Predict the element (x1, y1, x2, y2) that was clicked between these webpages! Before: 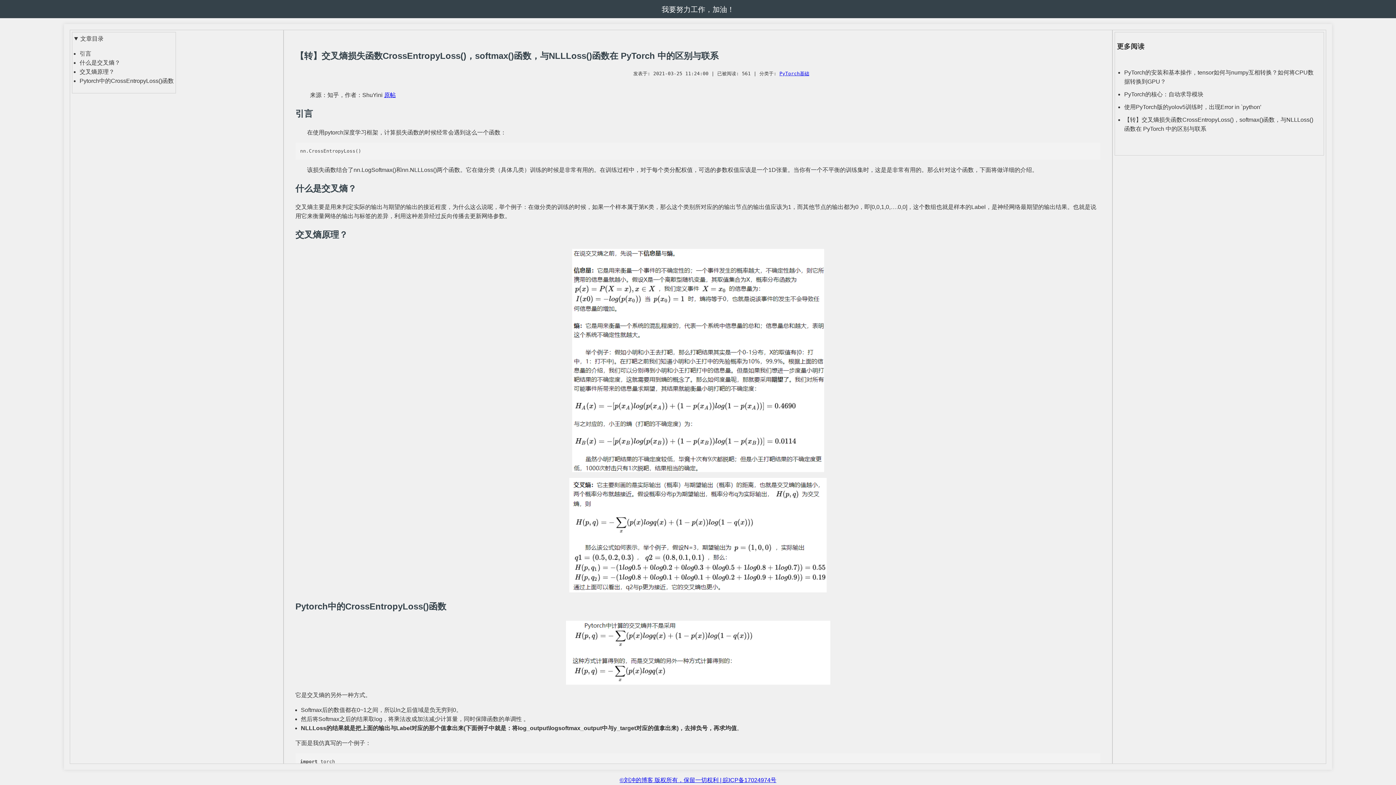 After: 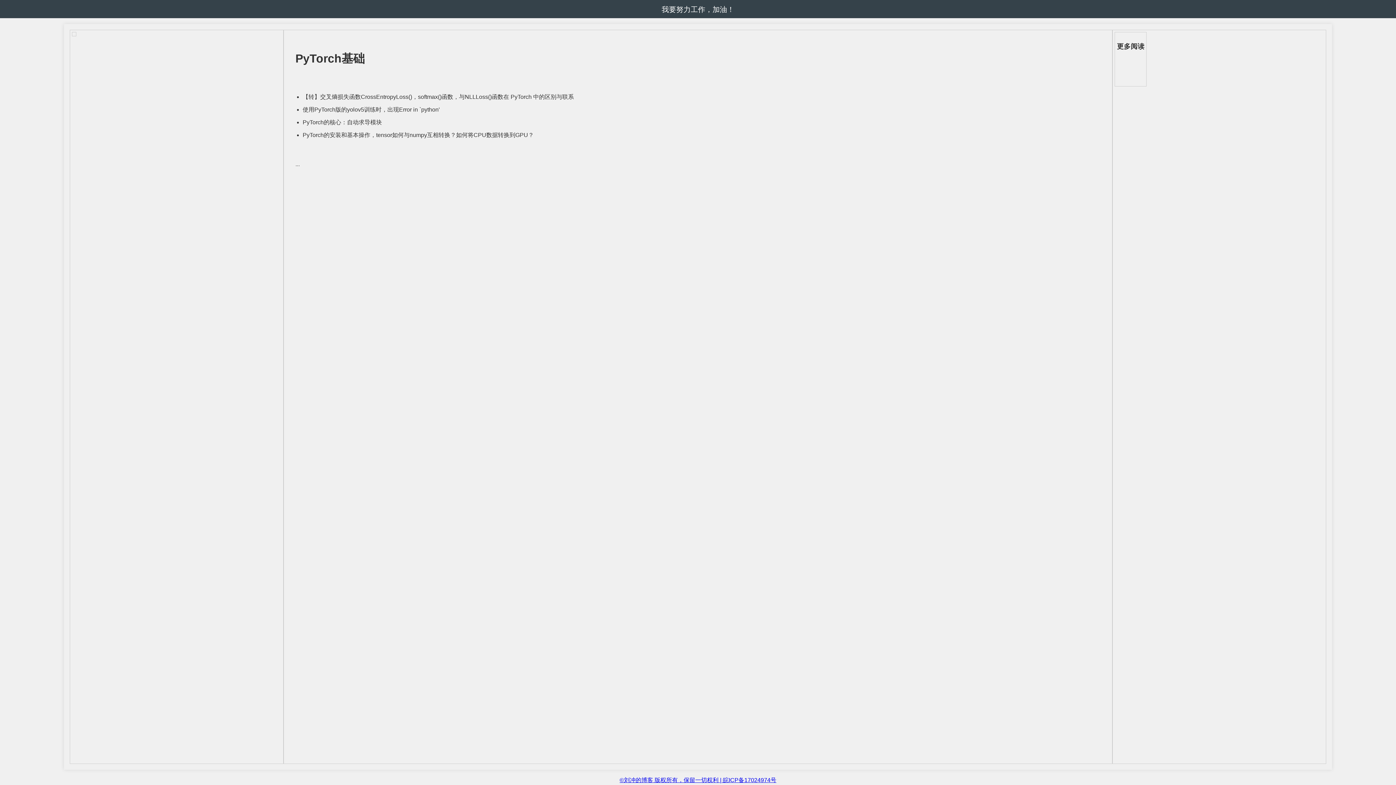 Action: label: PyTorch基础 bbox: (779, 70, 809, 76)